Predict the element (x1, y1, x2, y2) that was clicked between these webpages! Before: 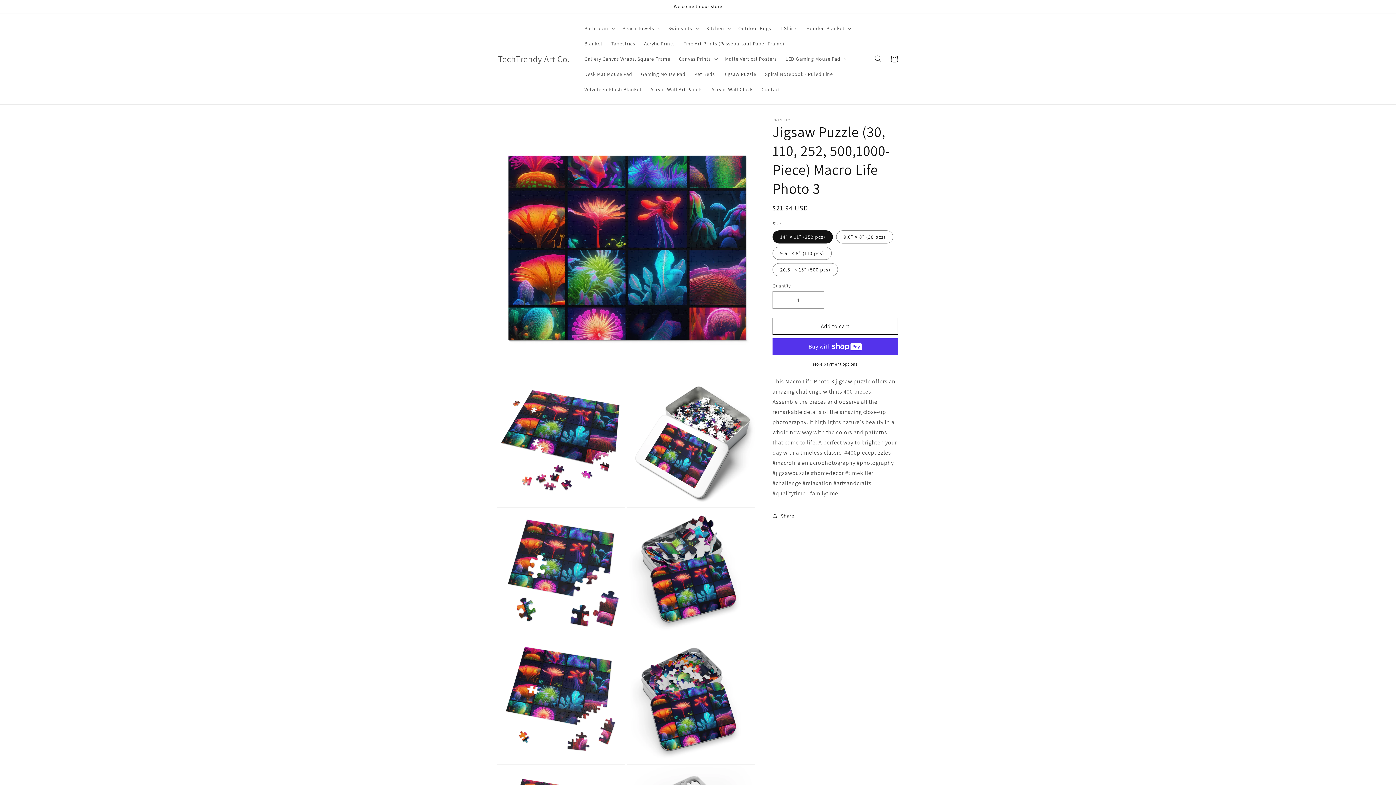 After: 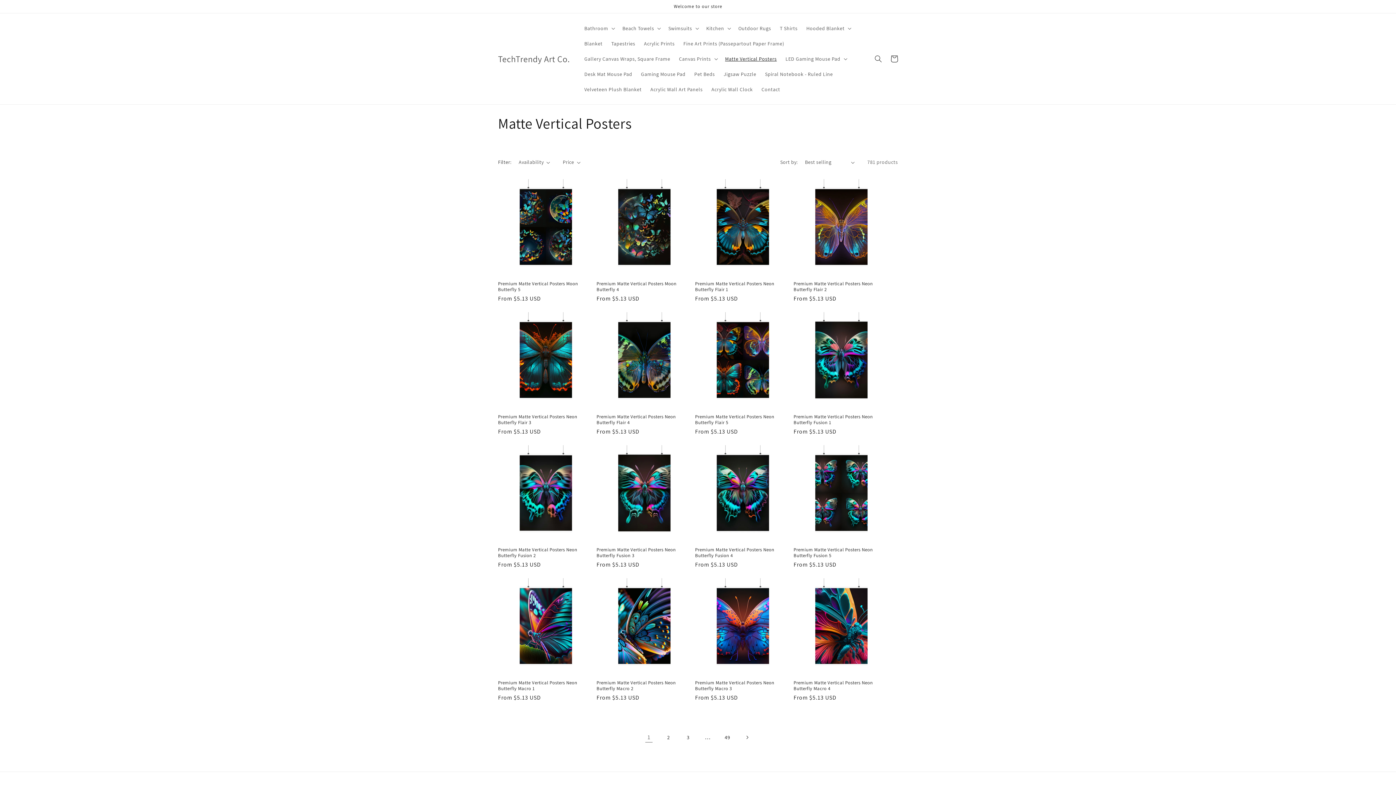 Action: label: Matte Vertical Posters bbox: (720, 51, 781, 66)